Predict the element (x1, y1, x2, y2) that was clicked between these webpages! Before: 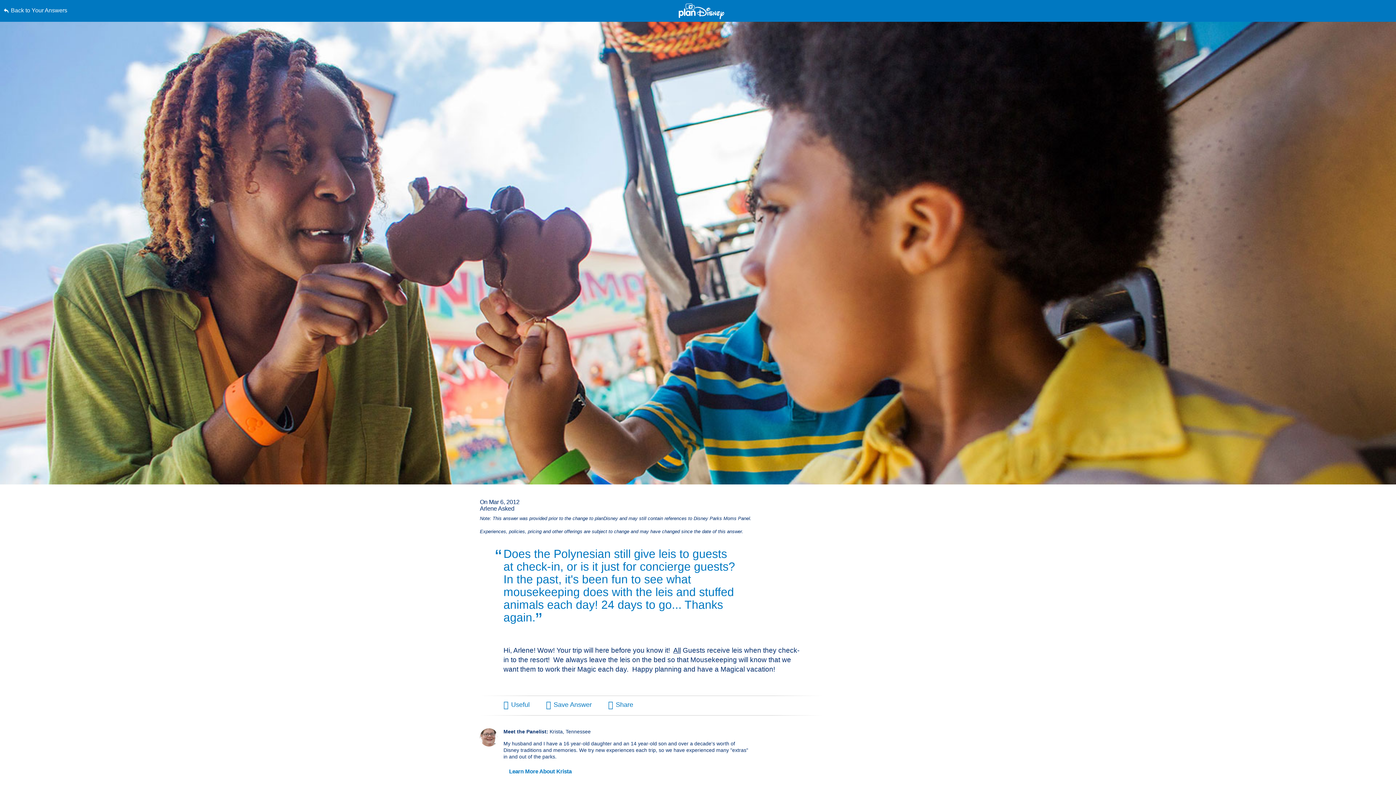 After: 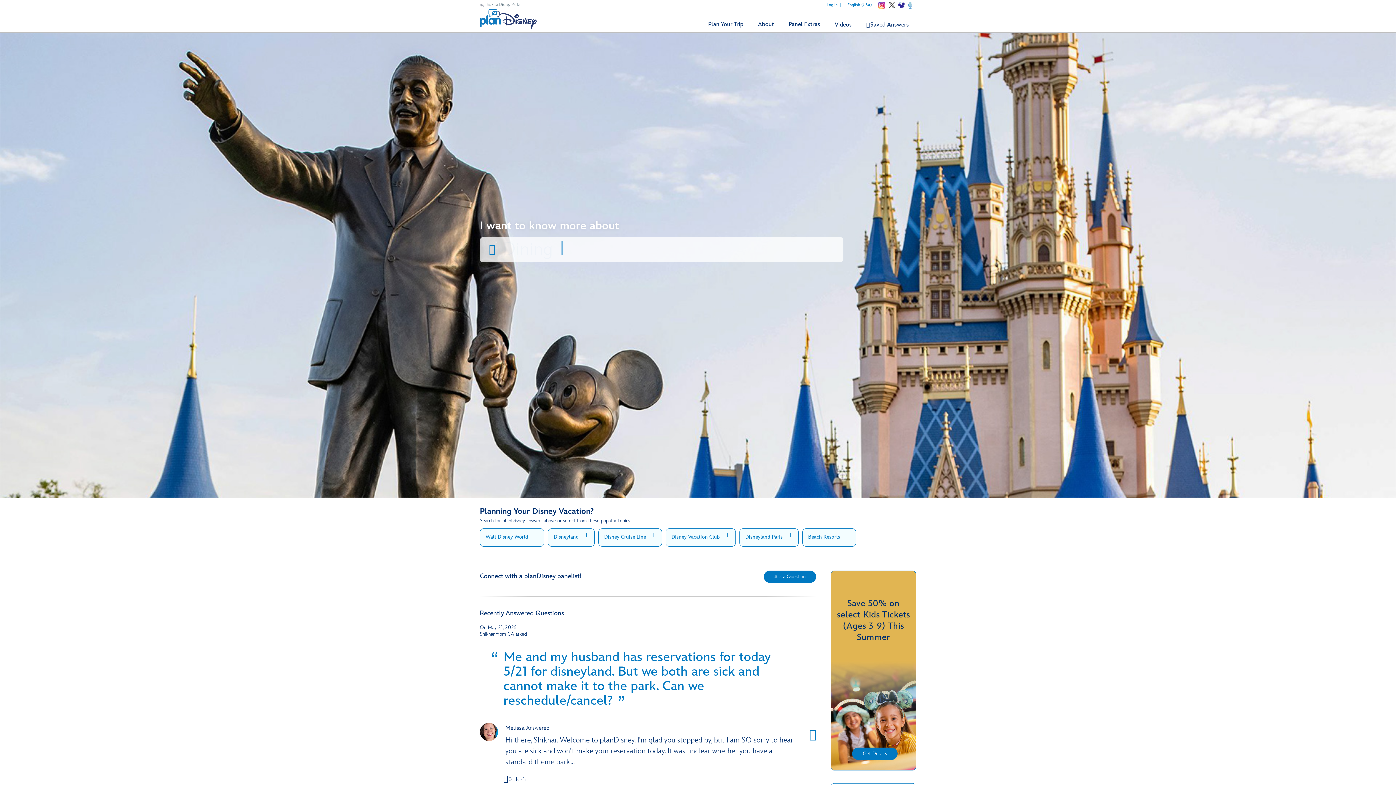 Action: bbox: (678, 3, 724, 19)